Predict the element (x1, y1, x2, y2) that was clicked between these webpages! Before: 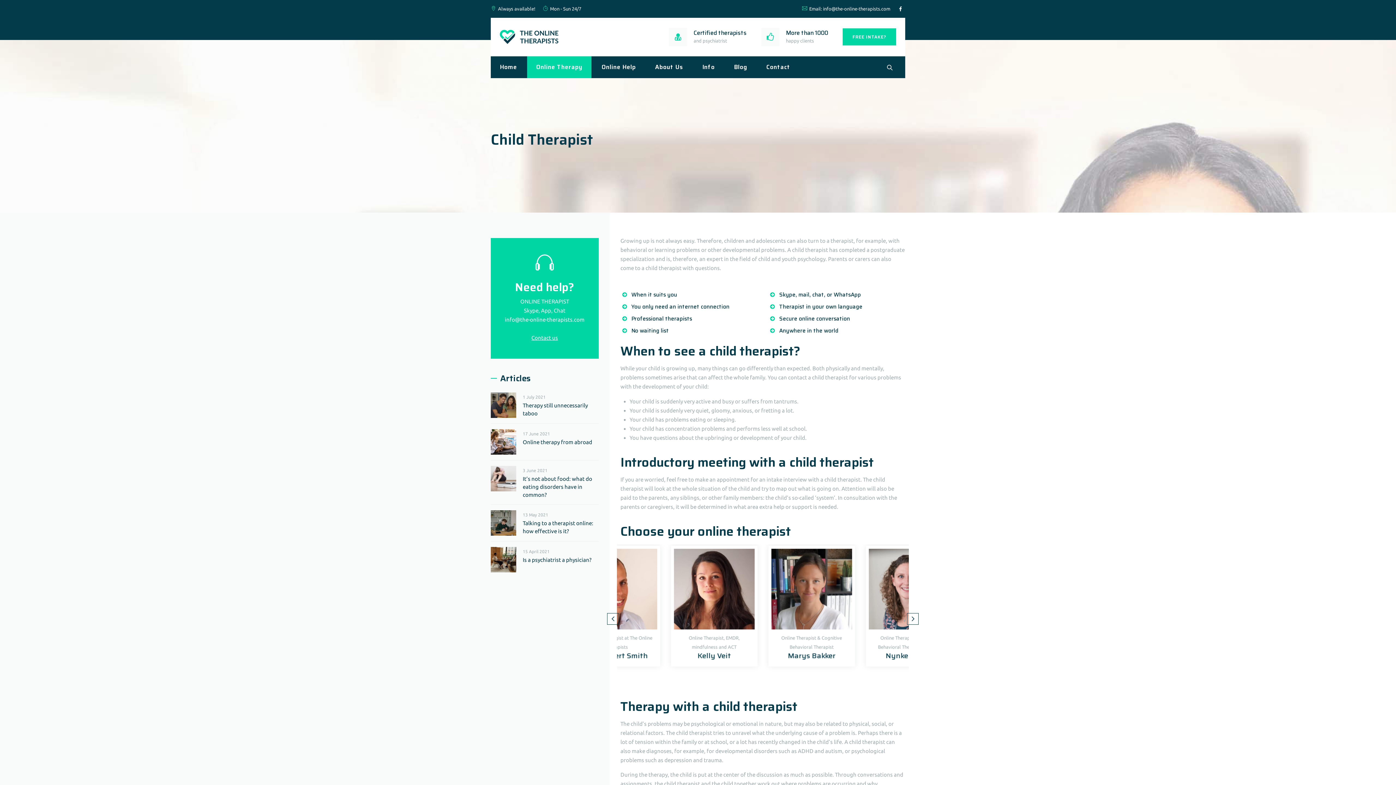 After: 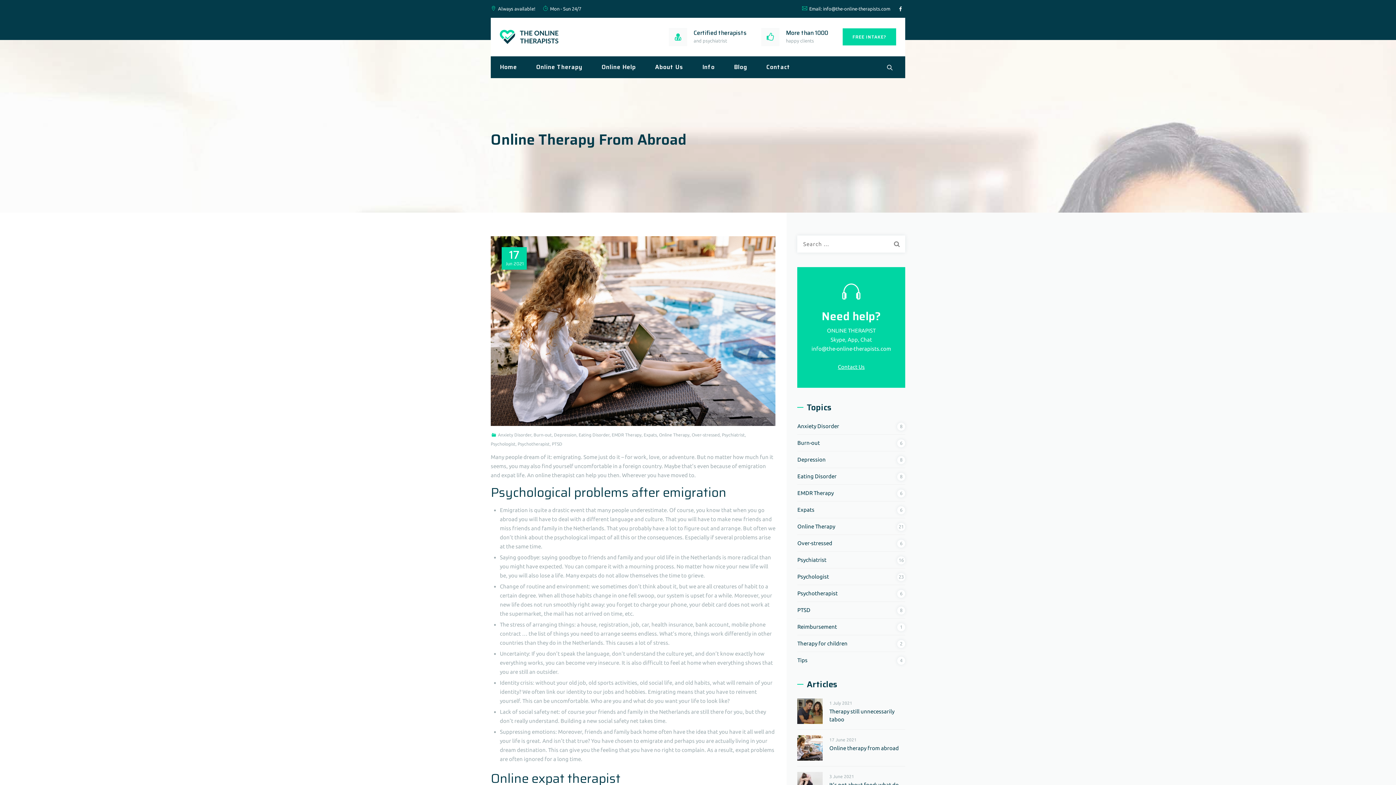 Action: label: Online therapy from abroad bbox: (490, 438, 598, 446)